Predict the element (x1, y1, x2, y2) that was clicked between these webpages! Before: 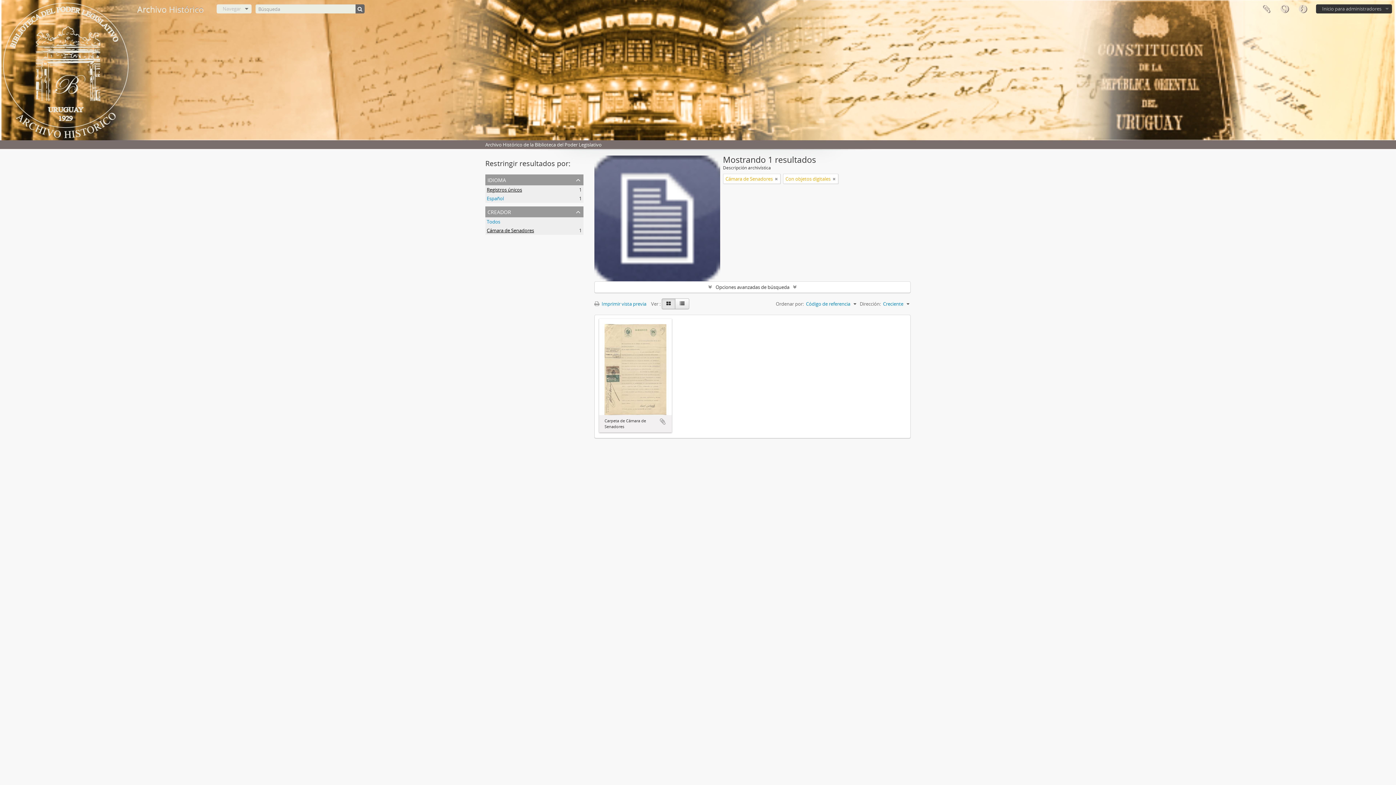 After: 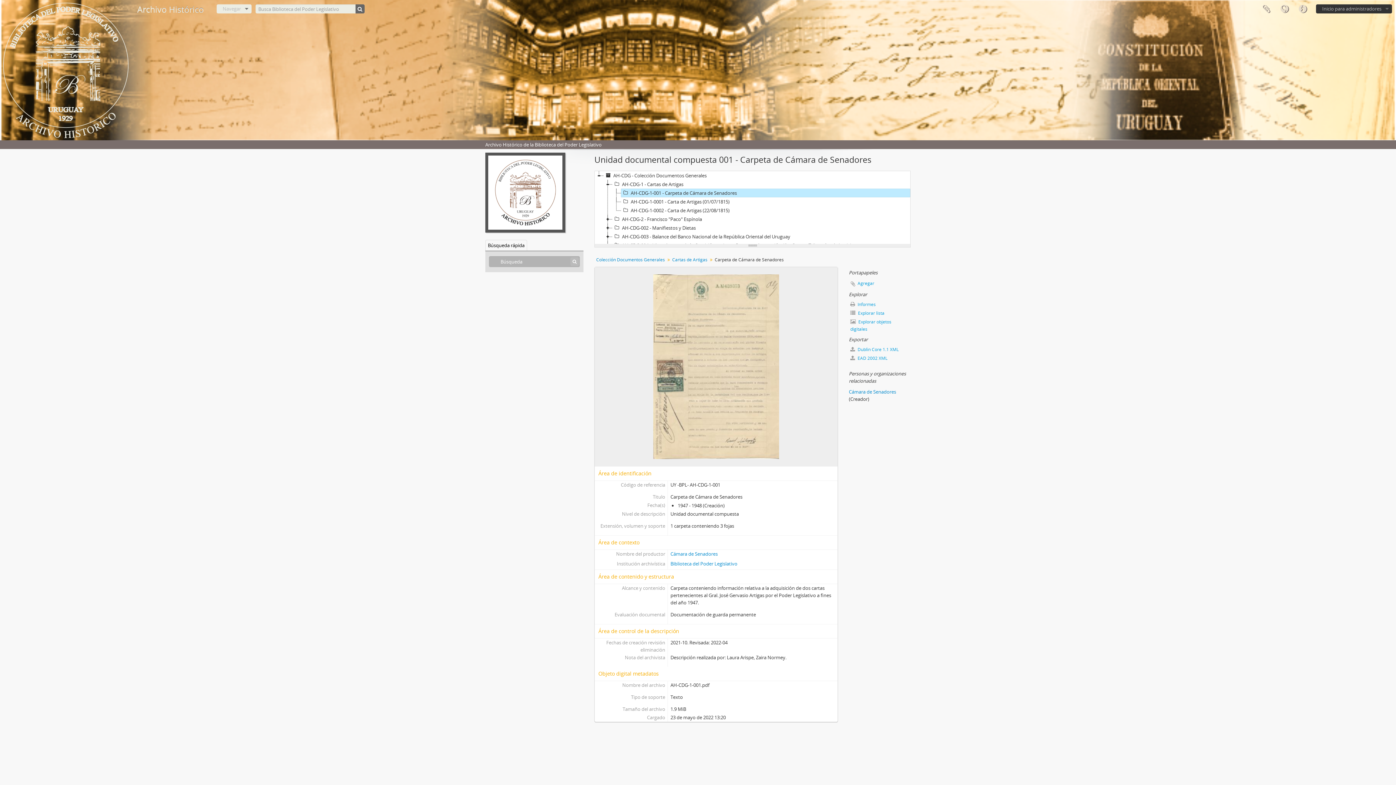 Action: bbox: (604, 366, 666, 371)